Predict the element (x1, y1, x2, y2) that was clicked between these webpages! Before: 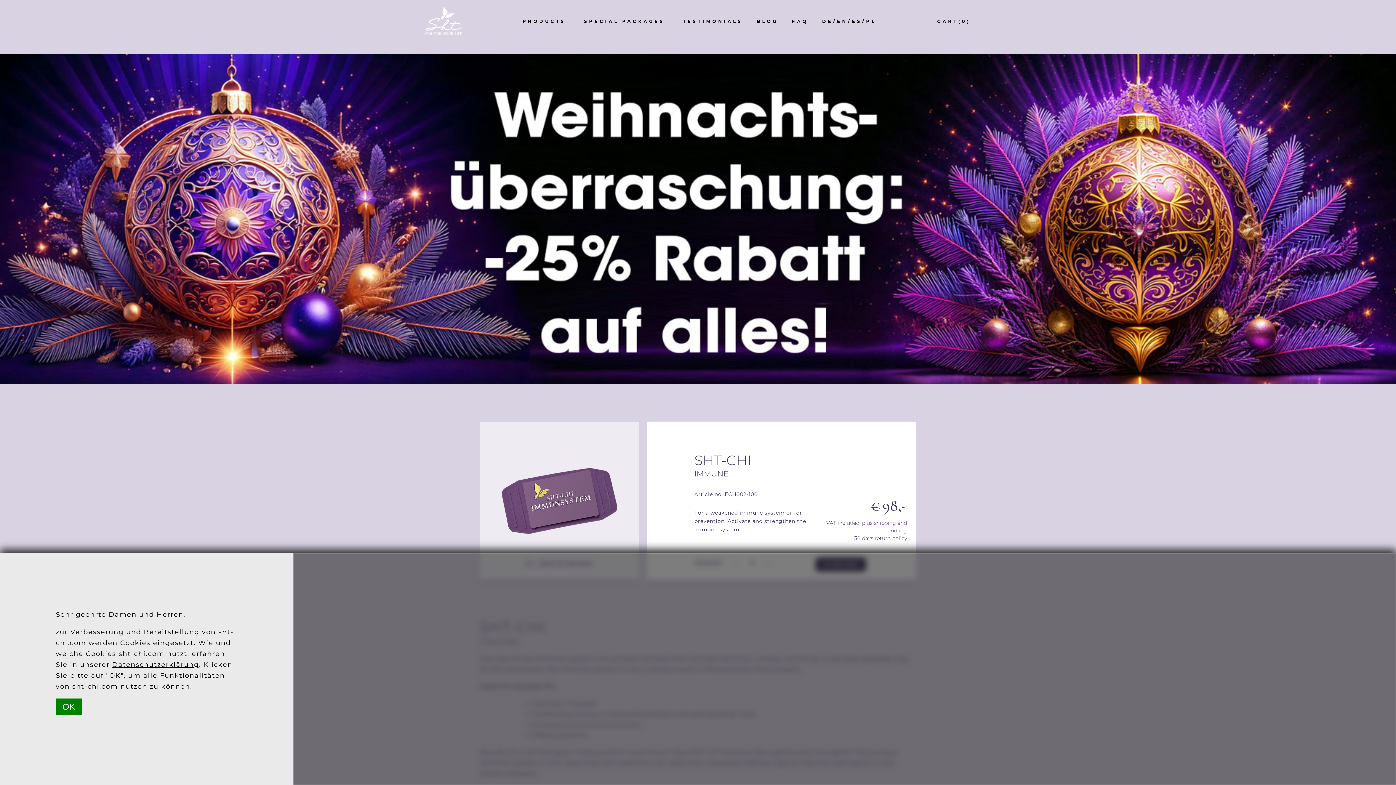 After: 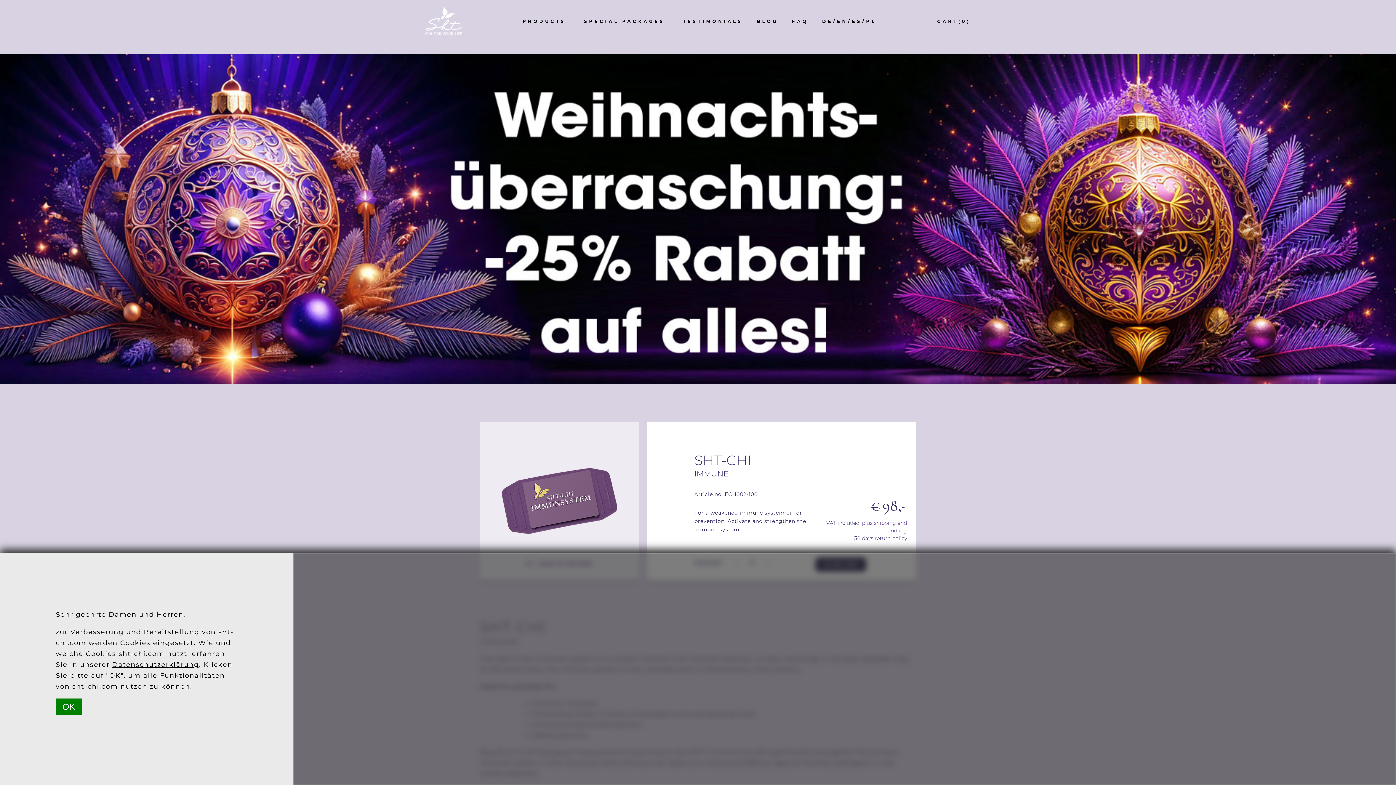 Action: bbox: (837, 18, 848, 23) label: EN